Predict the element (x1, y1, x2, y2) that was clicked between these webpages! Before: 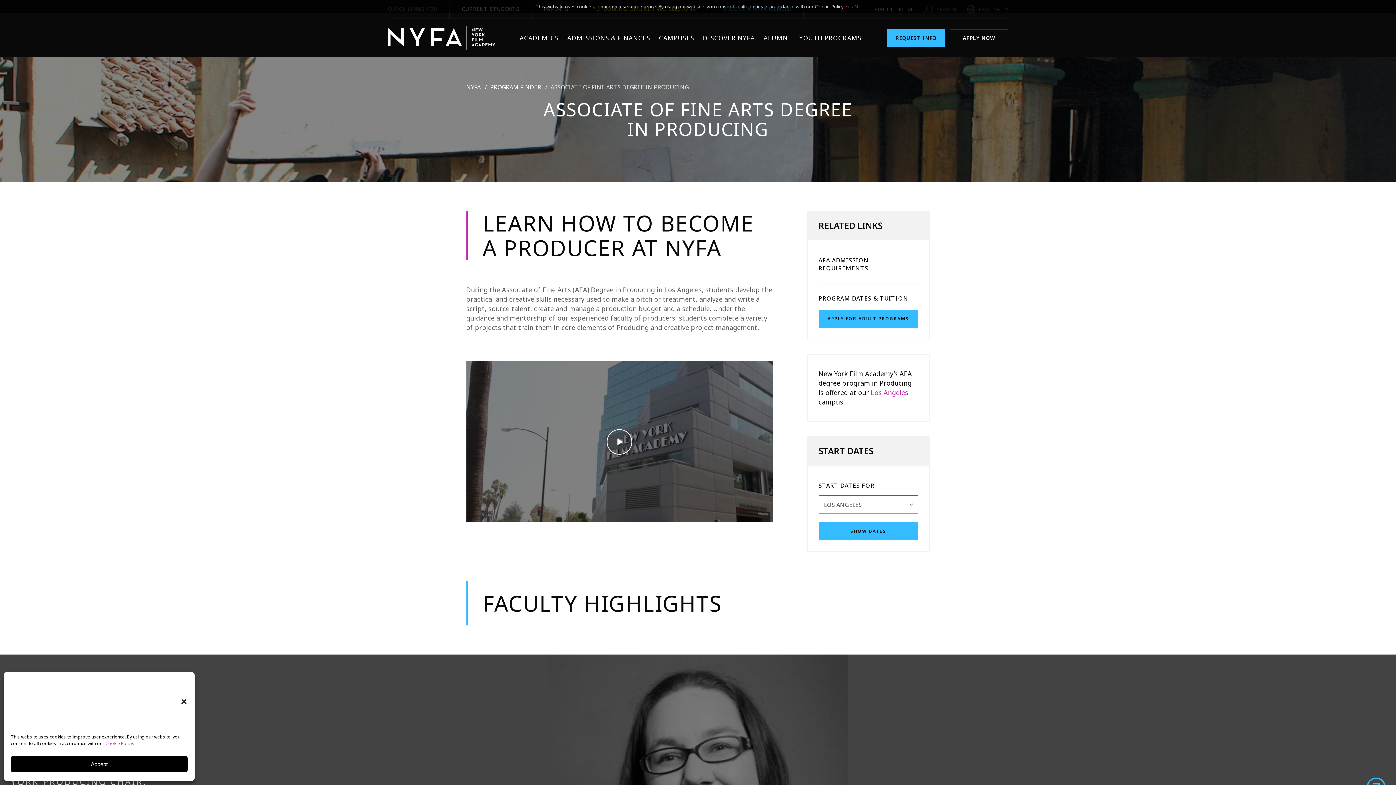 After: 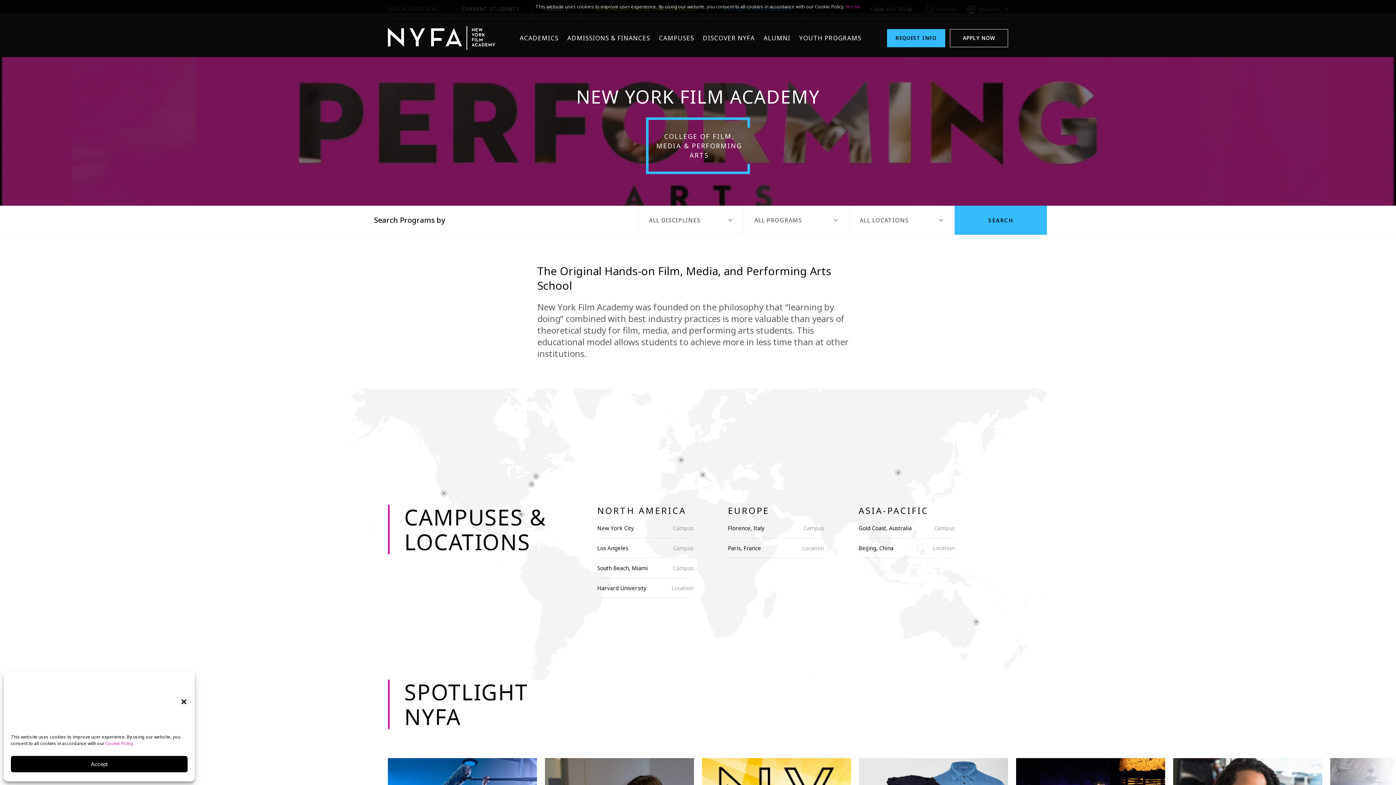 Action: bbox: (388, 26, 495, 49)